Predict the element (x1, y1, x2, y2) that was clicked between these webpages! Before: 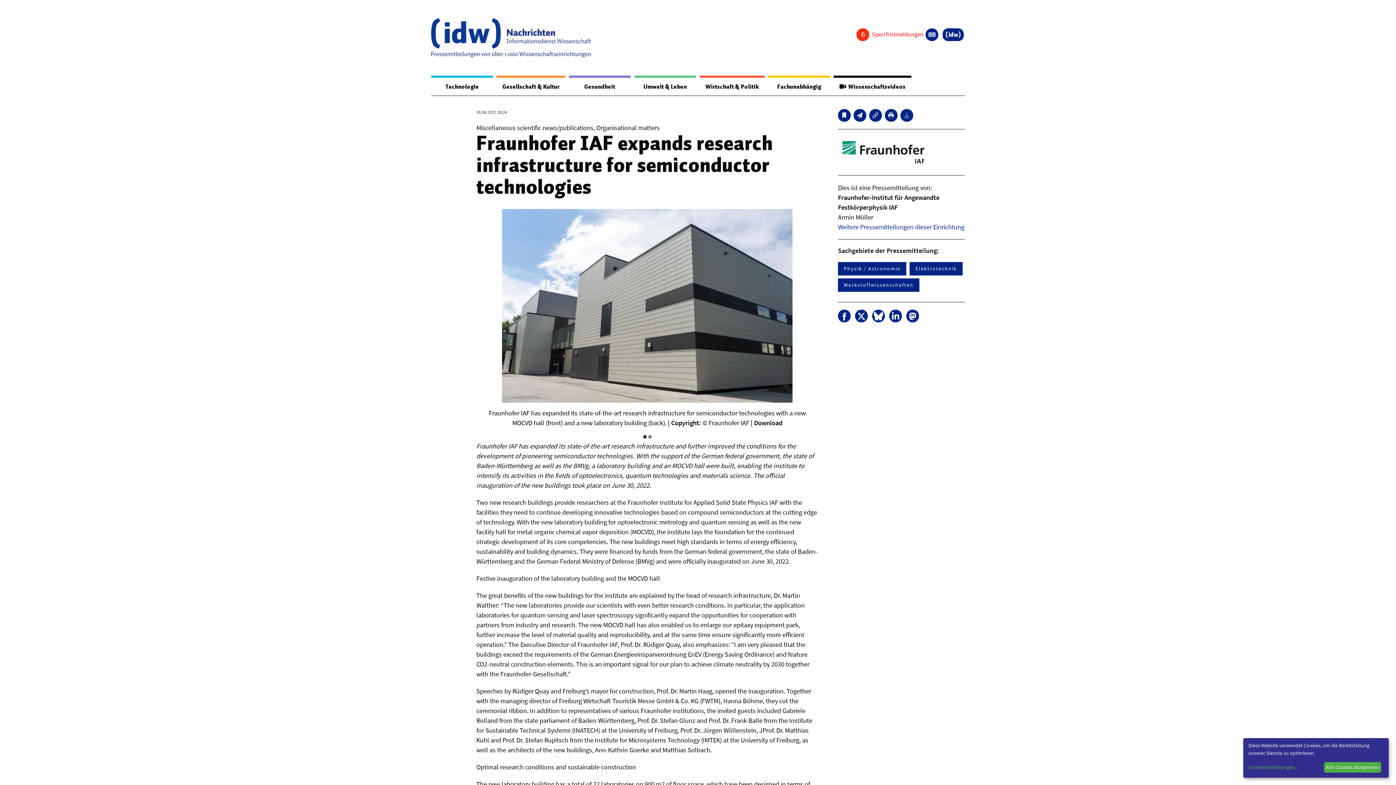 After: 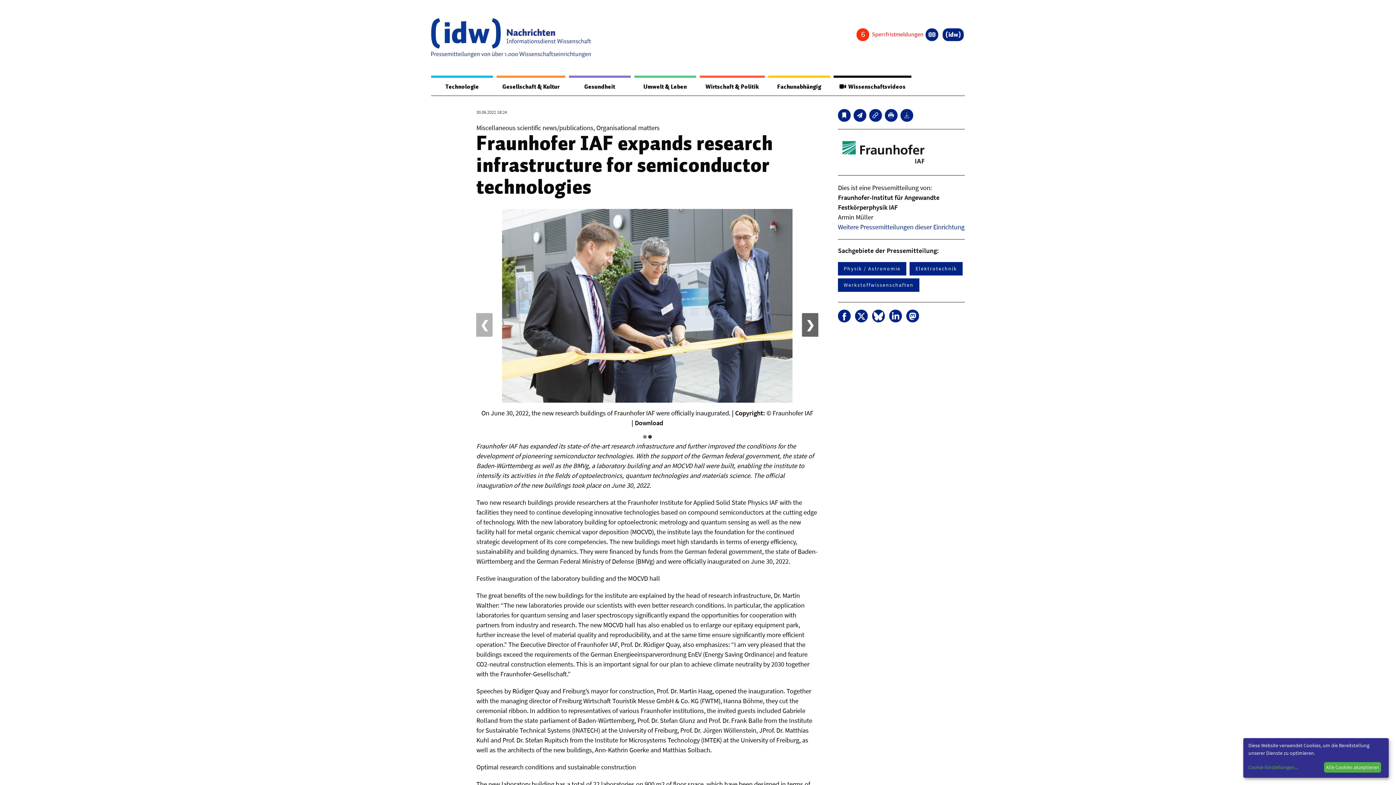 Action: bbox: (802, 313, 818, 337) label: ❯